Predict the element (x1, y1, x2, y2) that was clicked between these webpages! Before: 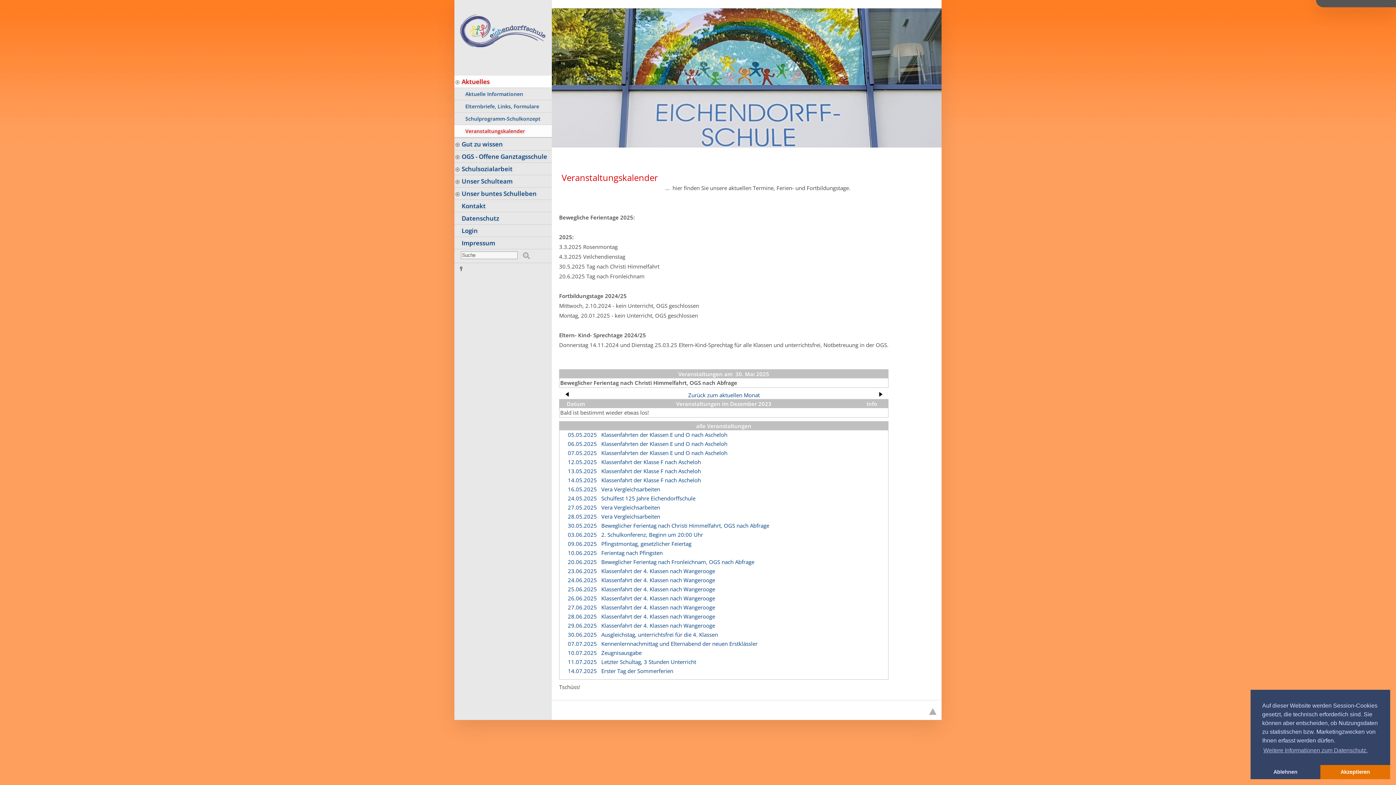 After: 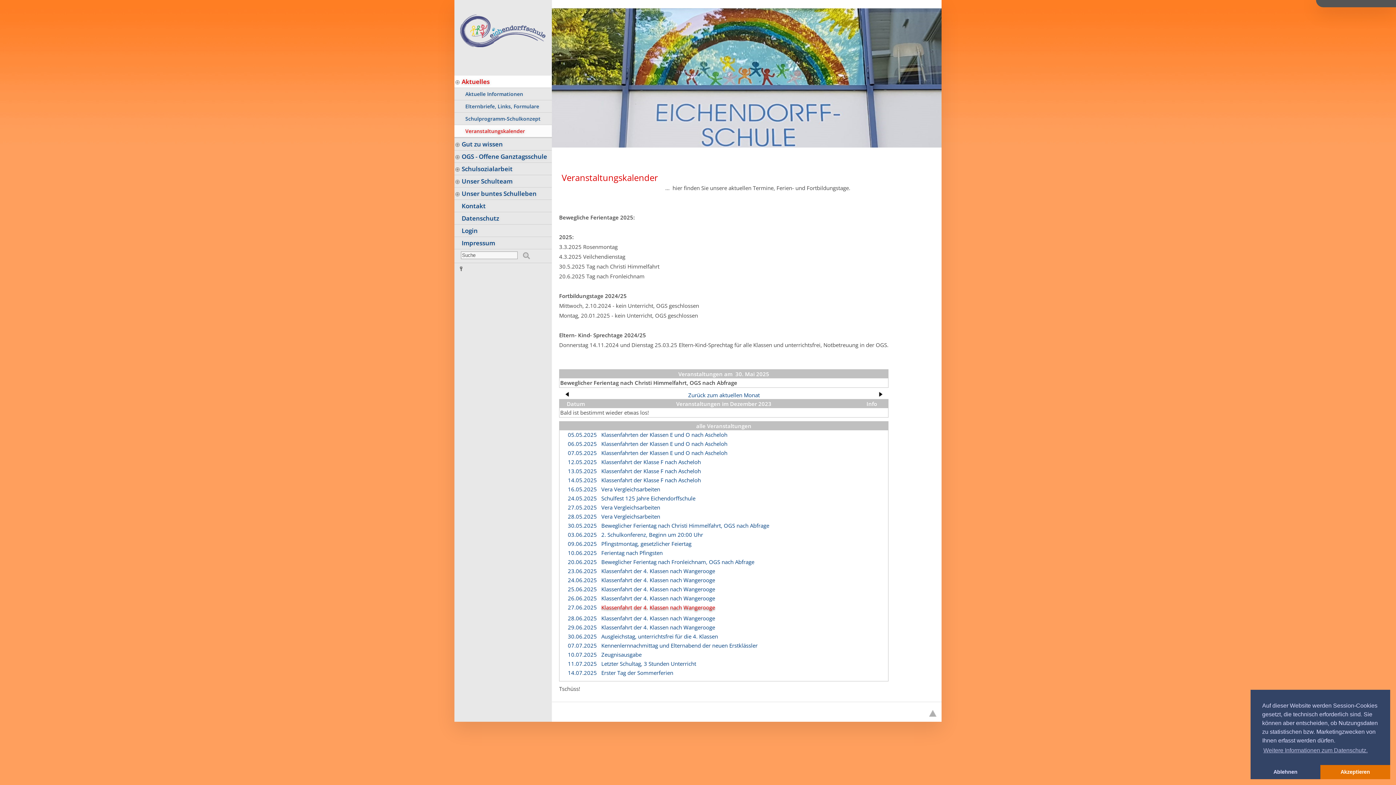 Action: label: Klassenfahrt der 4. Klassen nach Wangerooge bbox: (601, 603, 715, 611)